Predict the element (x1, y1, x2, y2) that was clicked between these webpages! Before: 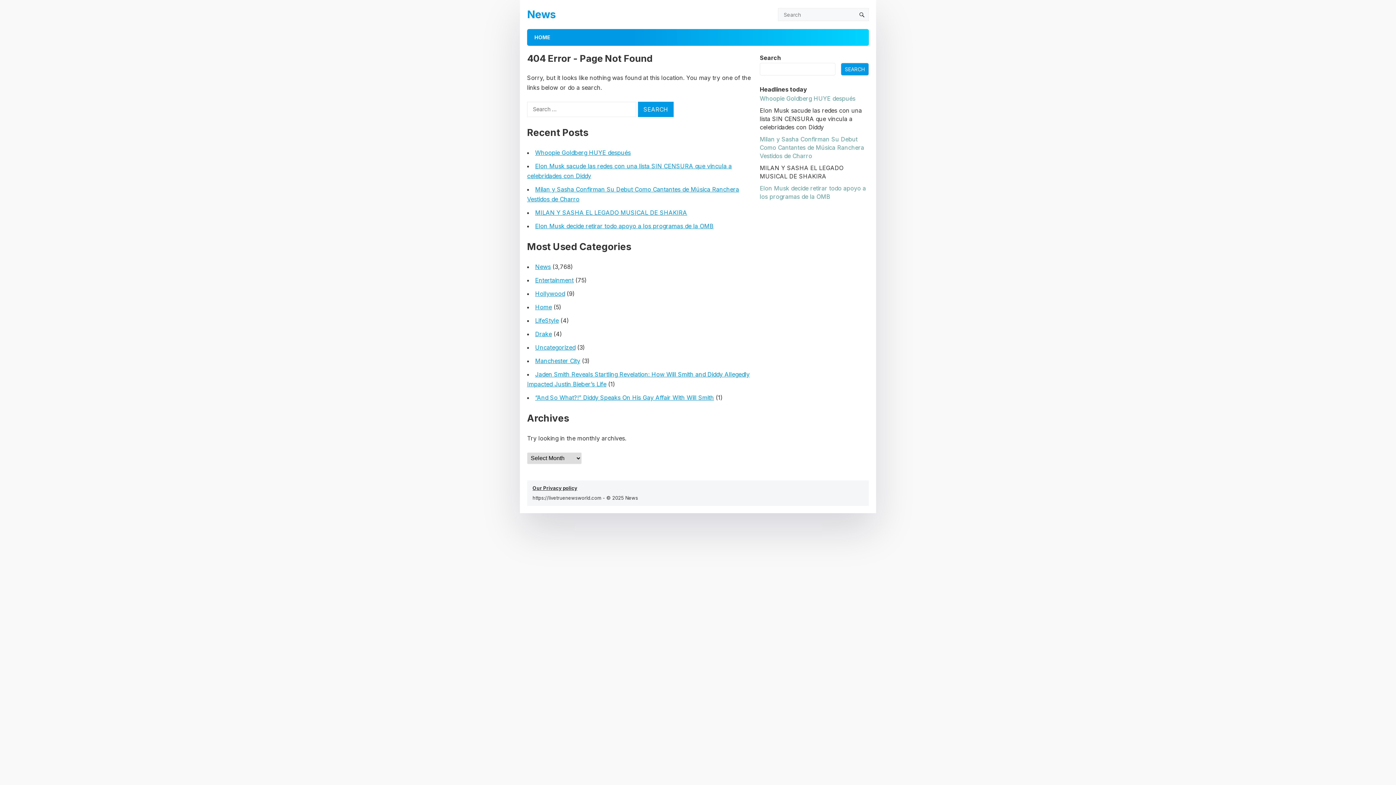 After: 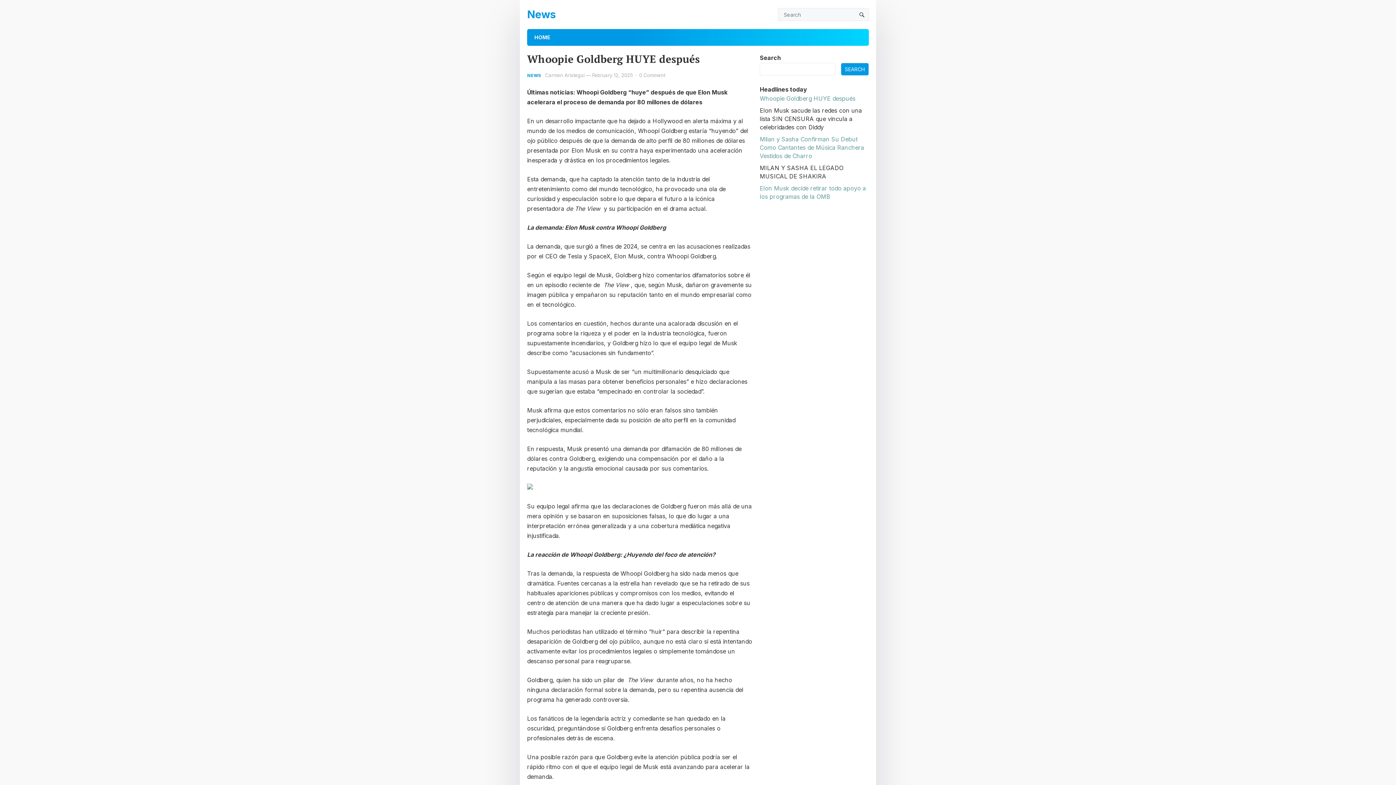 Action: label: Whoopie Goldberg HUYE después bbox: (760, 94, 855, 102)